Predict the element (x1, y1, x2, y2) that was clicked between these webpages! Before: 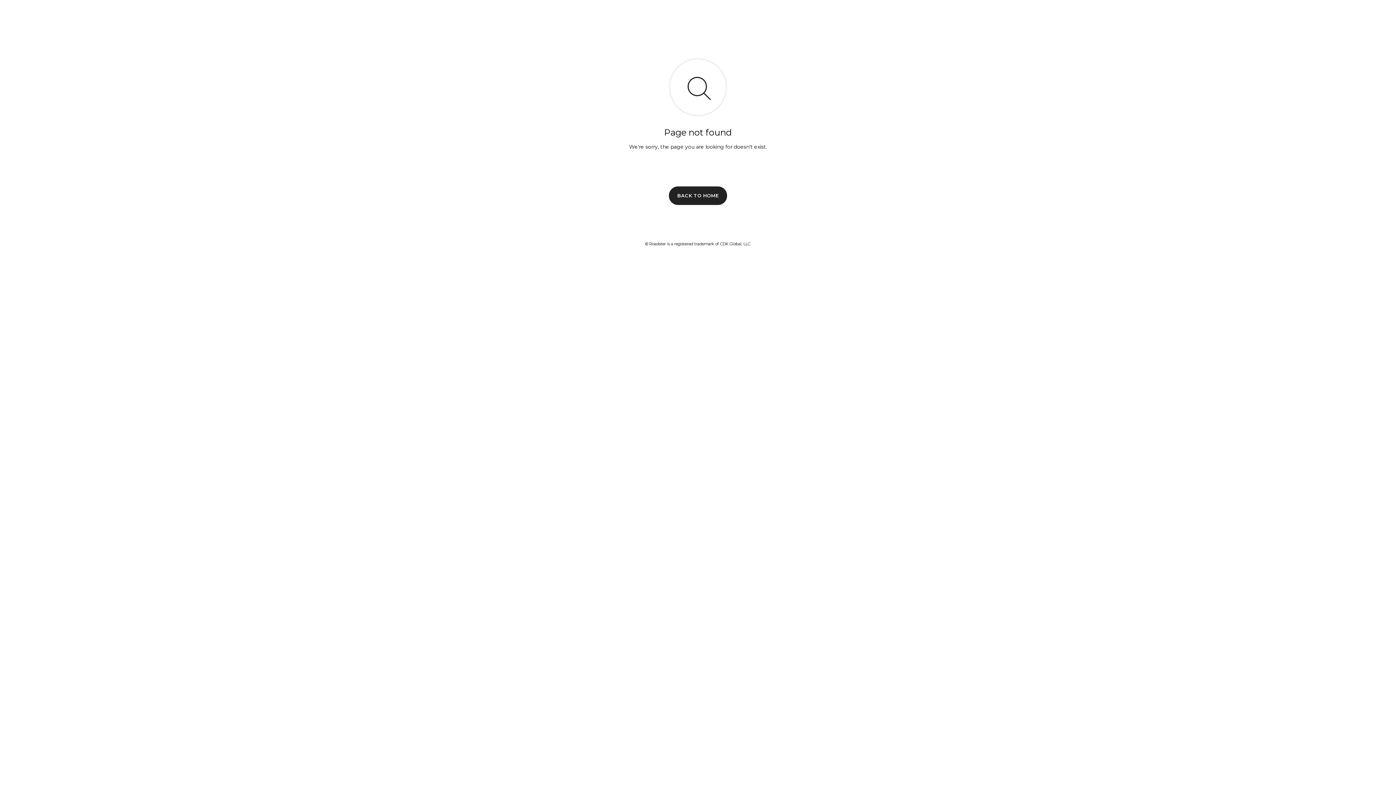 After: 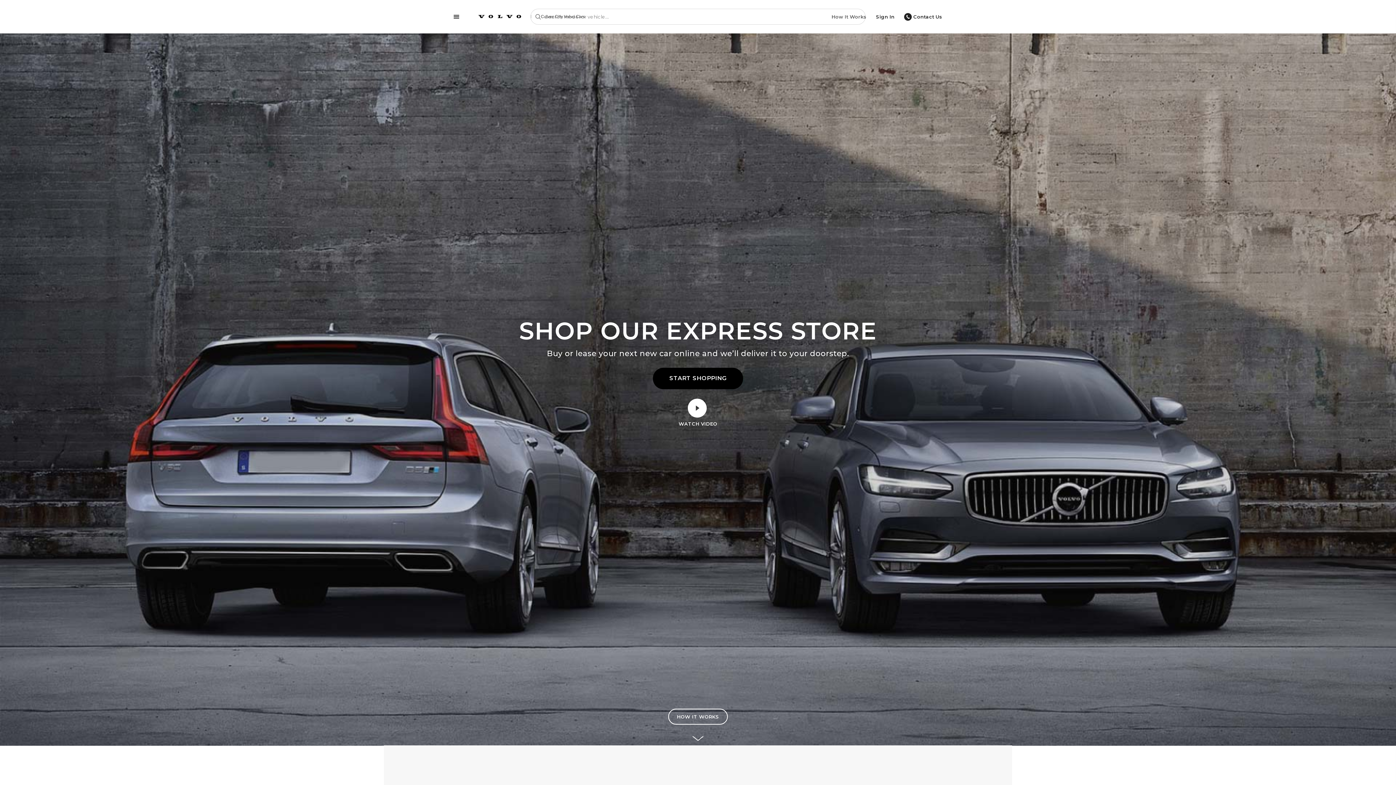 Action: bbox: (669, 186, 727, 204) label: BACK TO HOME